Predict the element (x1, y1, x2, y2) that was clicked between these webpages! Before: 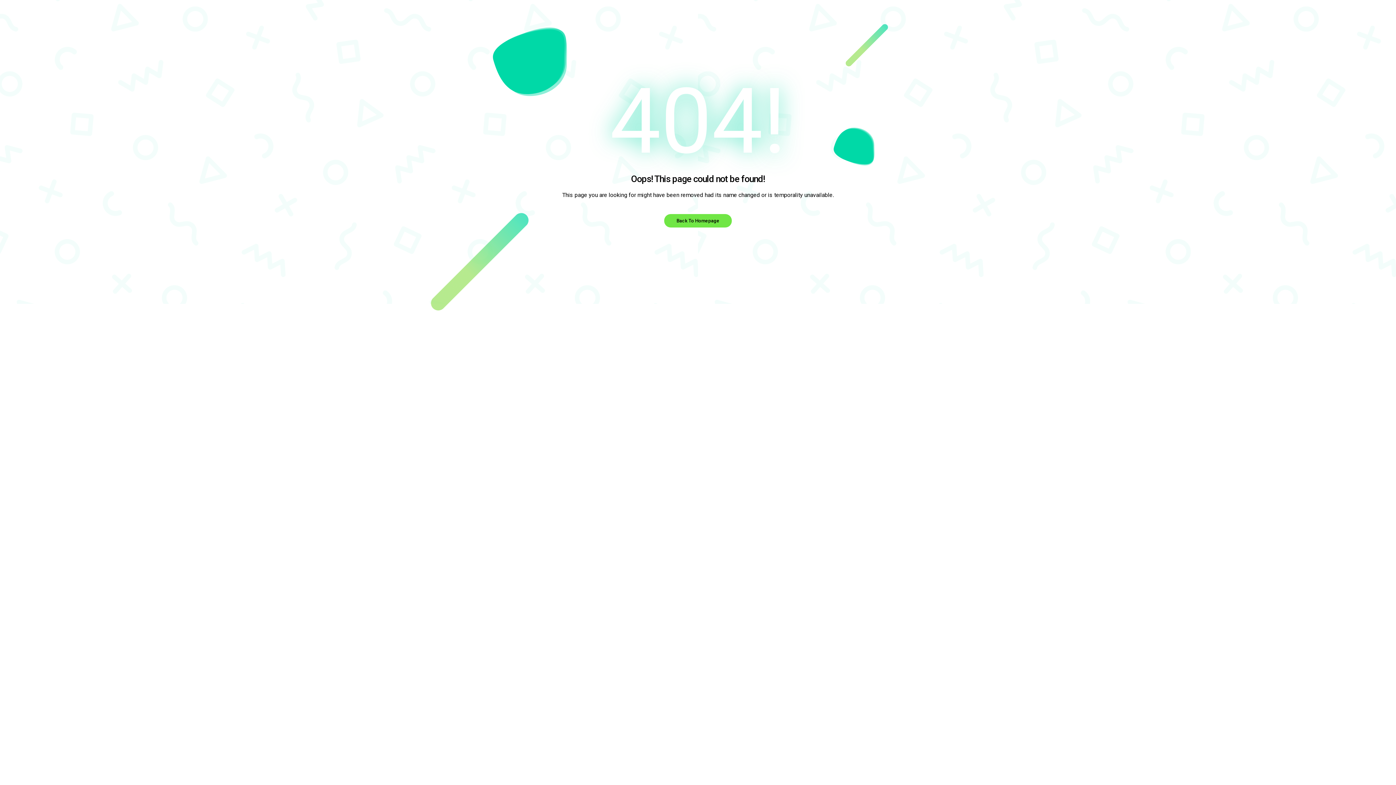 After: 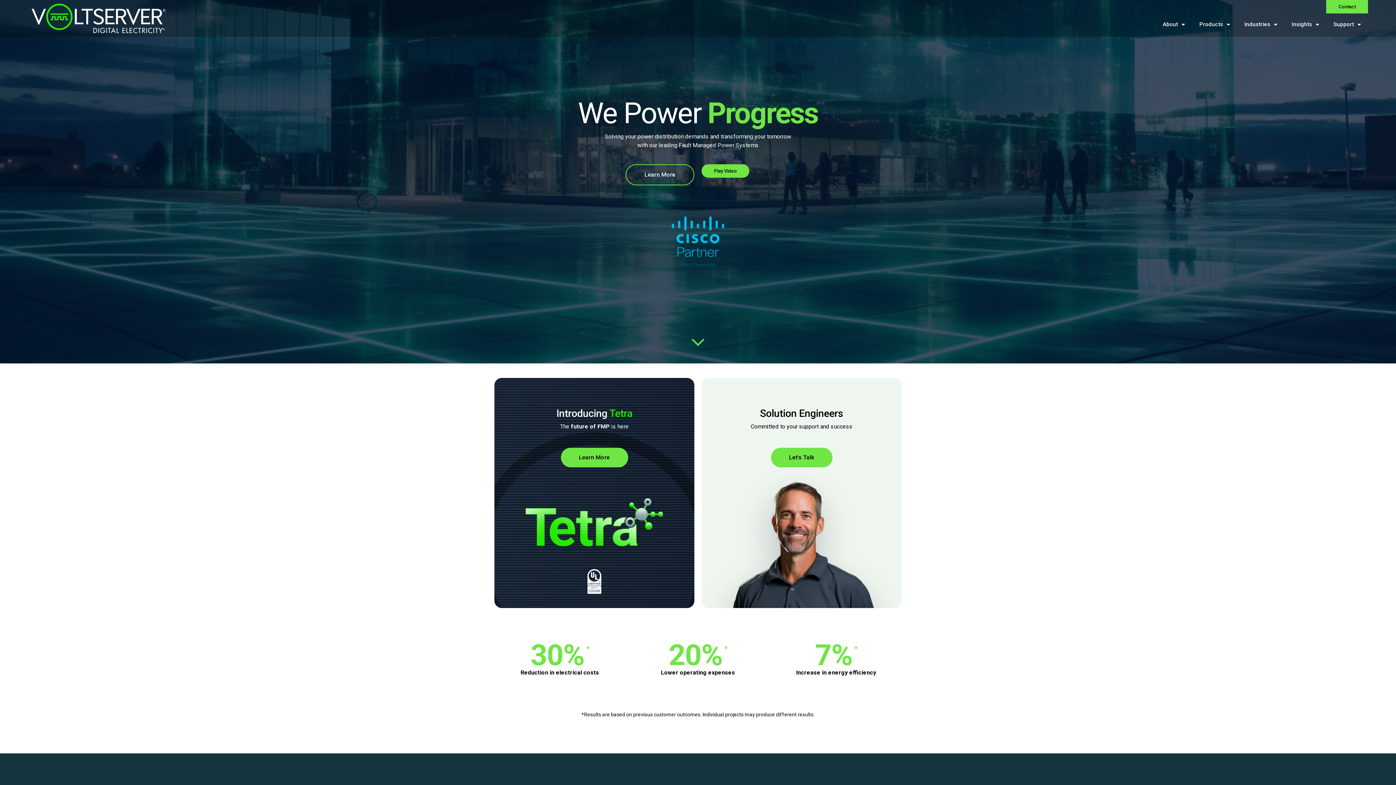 Action: label: Back To Homepage bbox: (664, 214, 732, 227)